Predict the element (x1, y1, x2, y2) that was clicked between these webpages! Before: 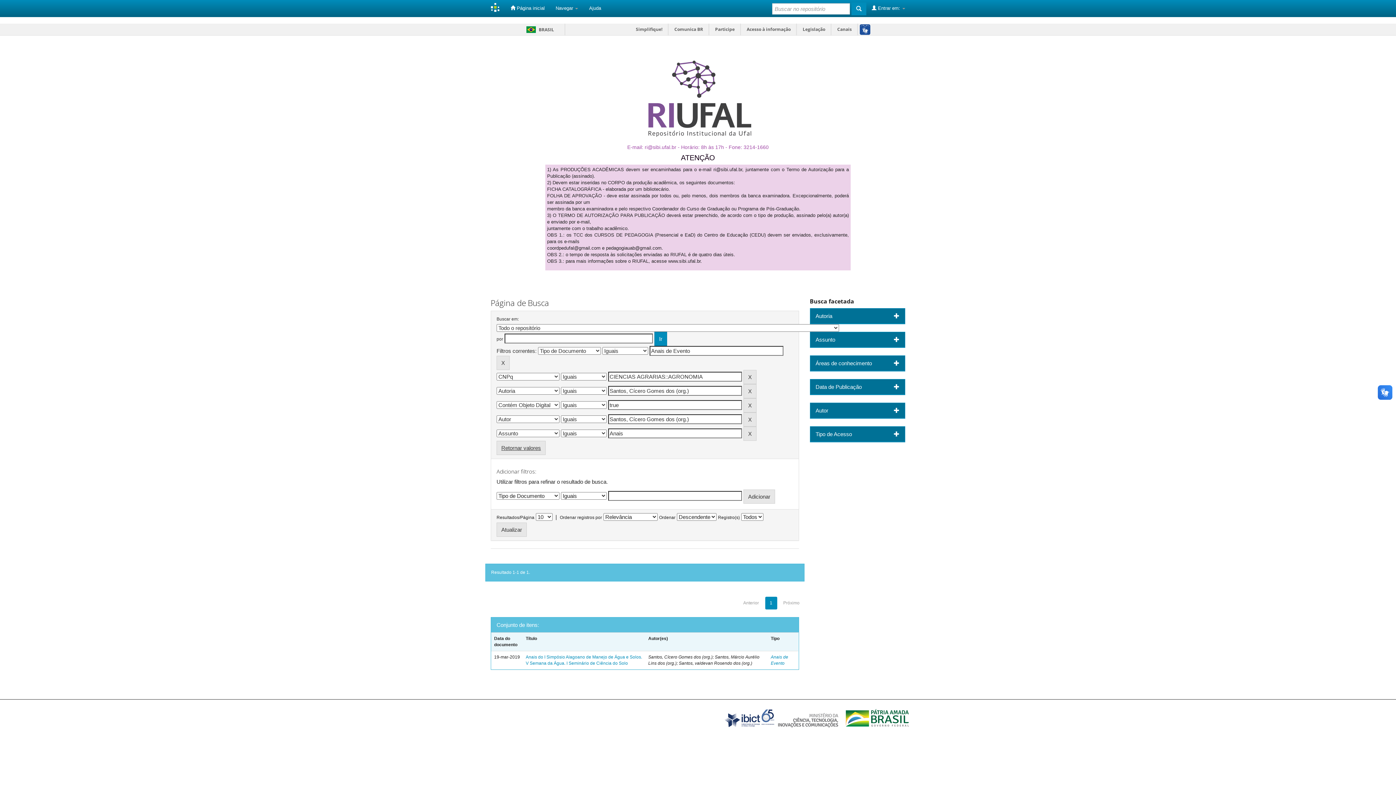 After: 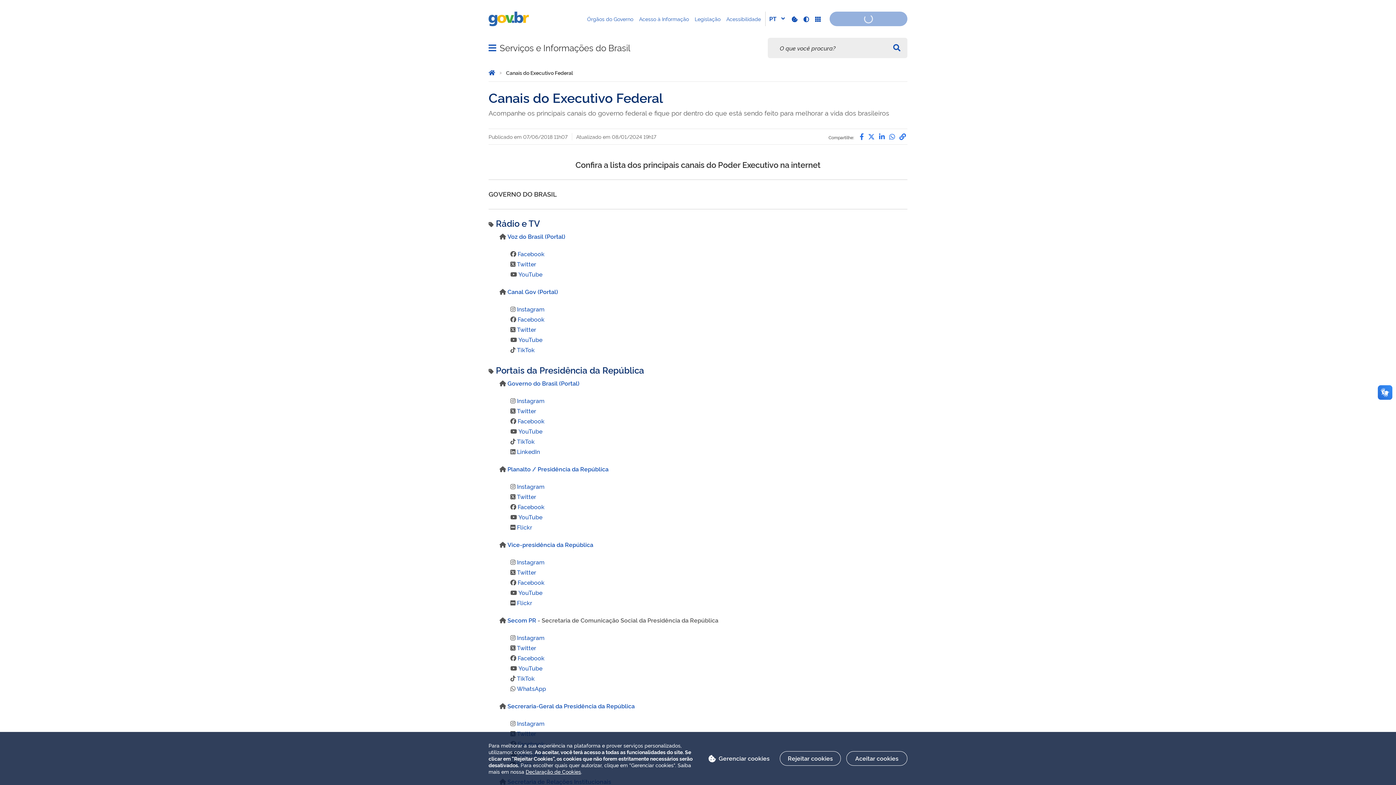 Action: label: Canais bbox: (832, 23, 857, 35)